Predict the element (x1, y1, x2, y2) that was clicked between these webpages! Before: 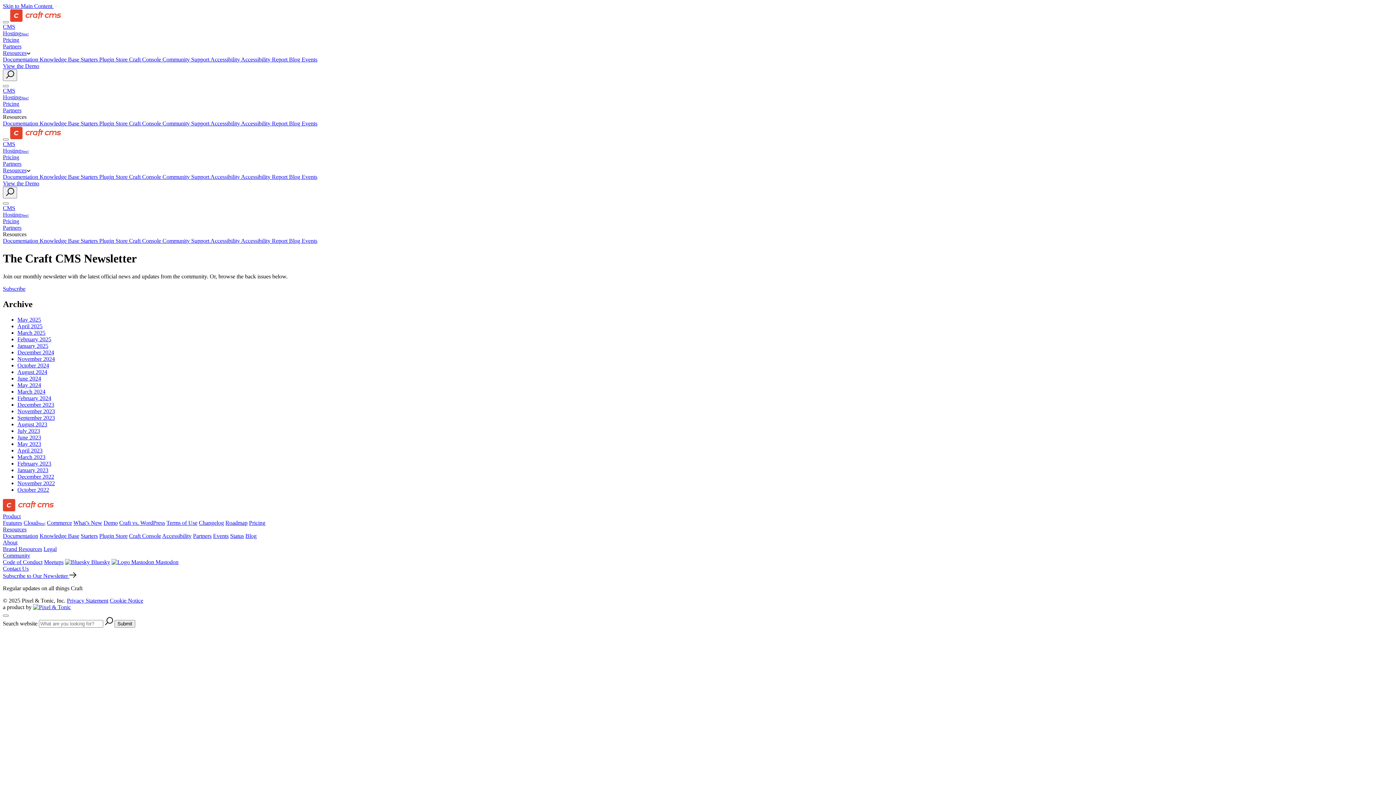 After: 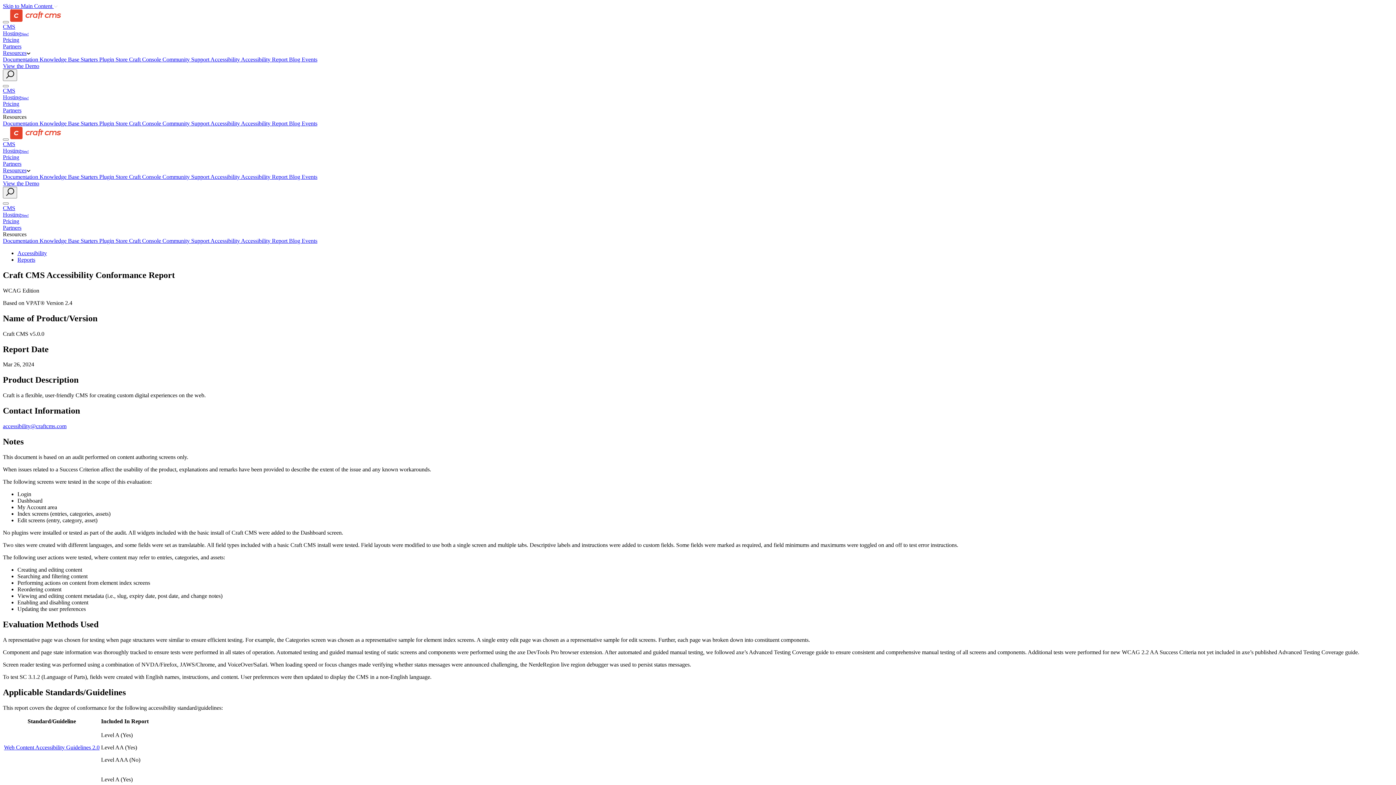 Action: label: Accessibility Report  bbox: (241, 56, 289, 62)